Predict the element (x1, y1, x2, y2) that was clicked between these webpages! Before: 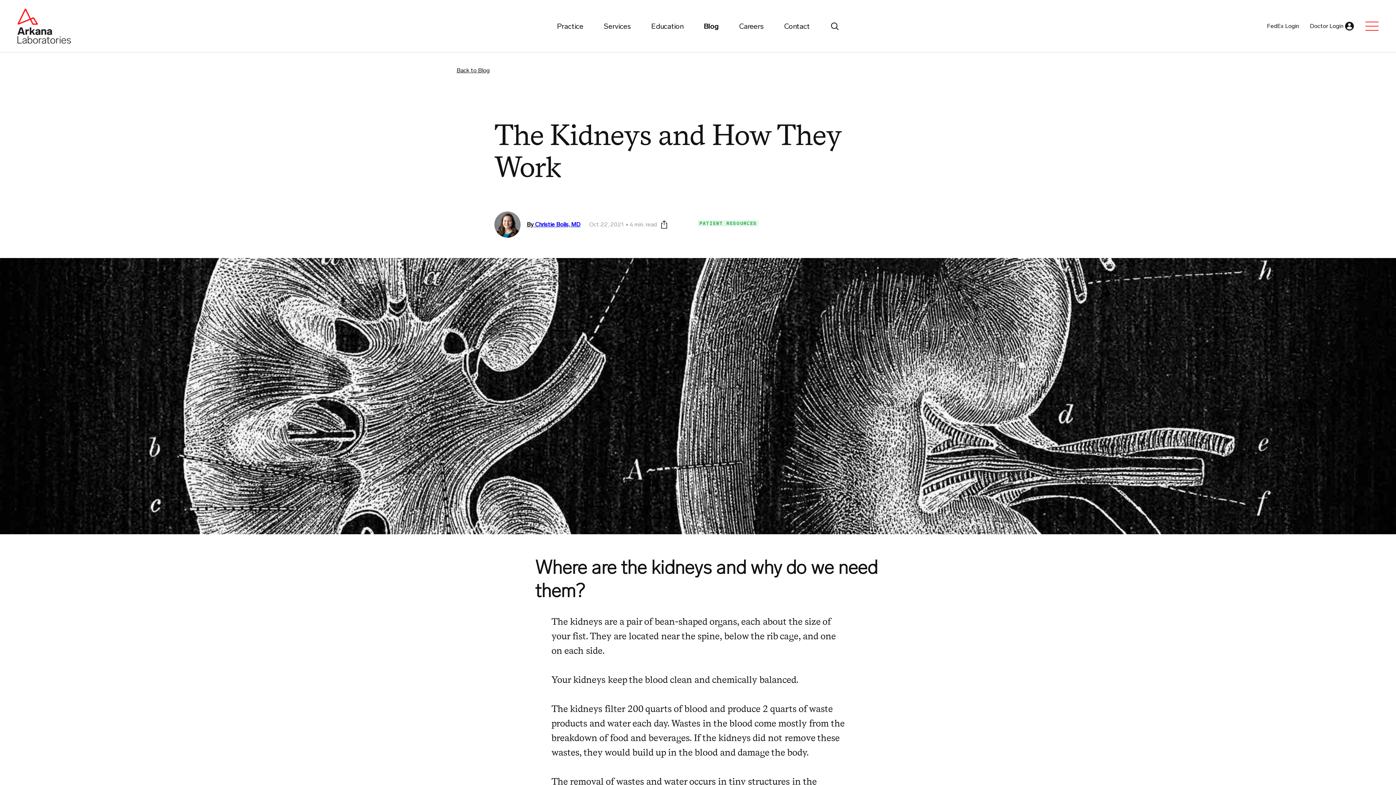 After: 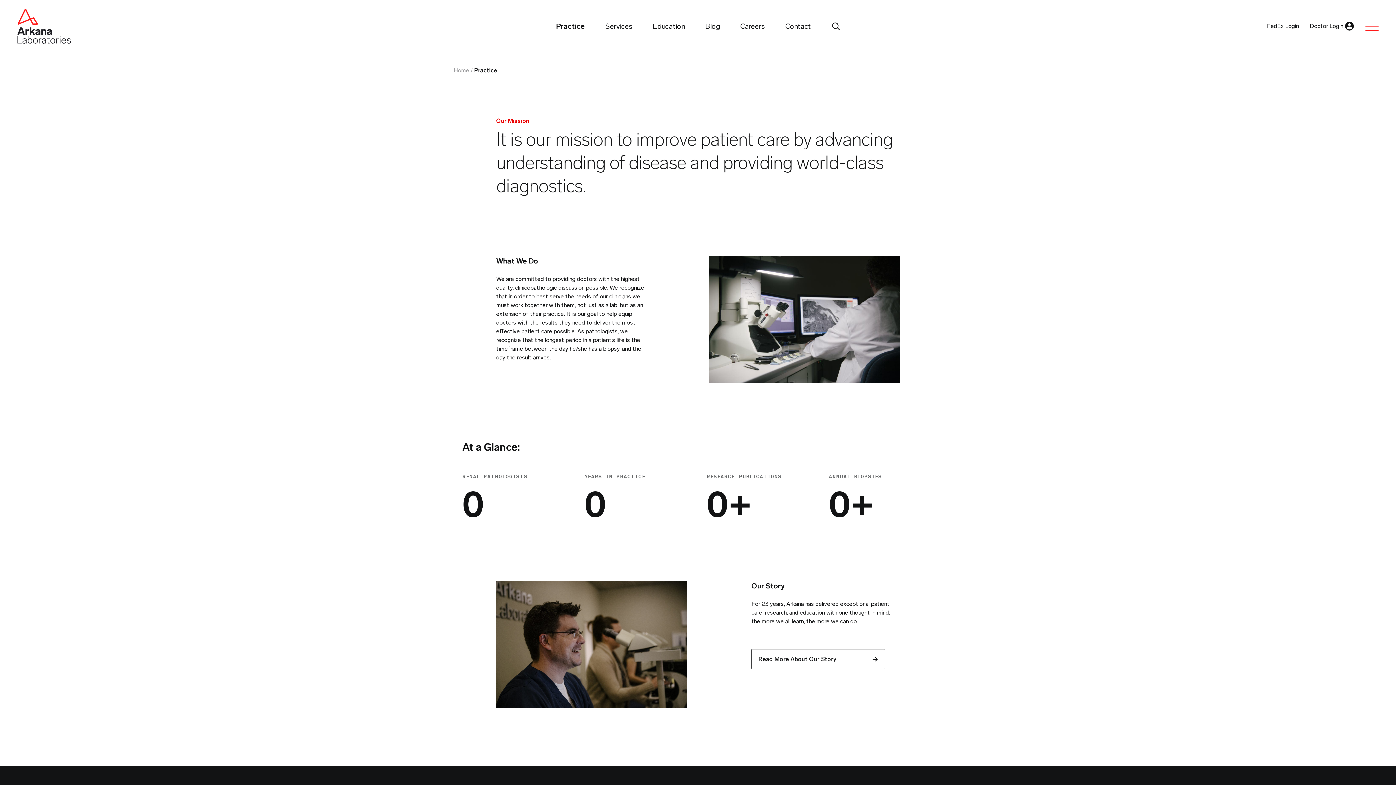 Action: bbox: (547, 0, 593, 52) label: Practice